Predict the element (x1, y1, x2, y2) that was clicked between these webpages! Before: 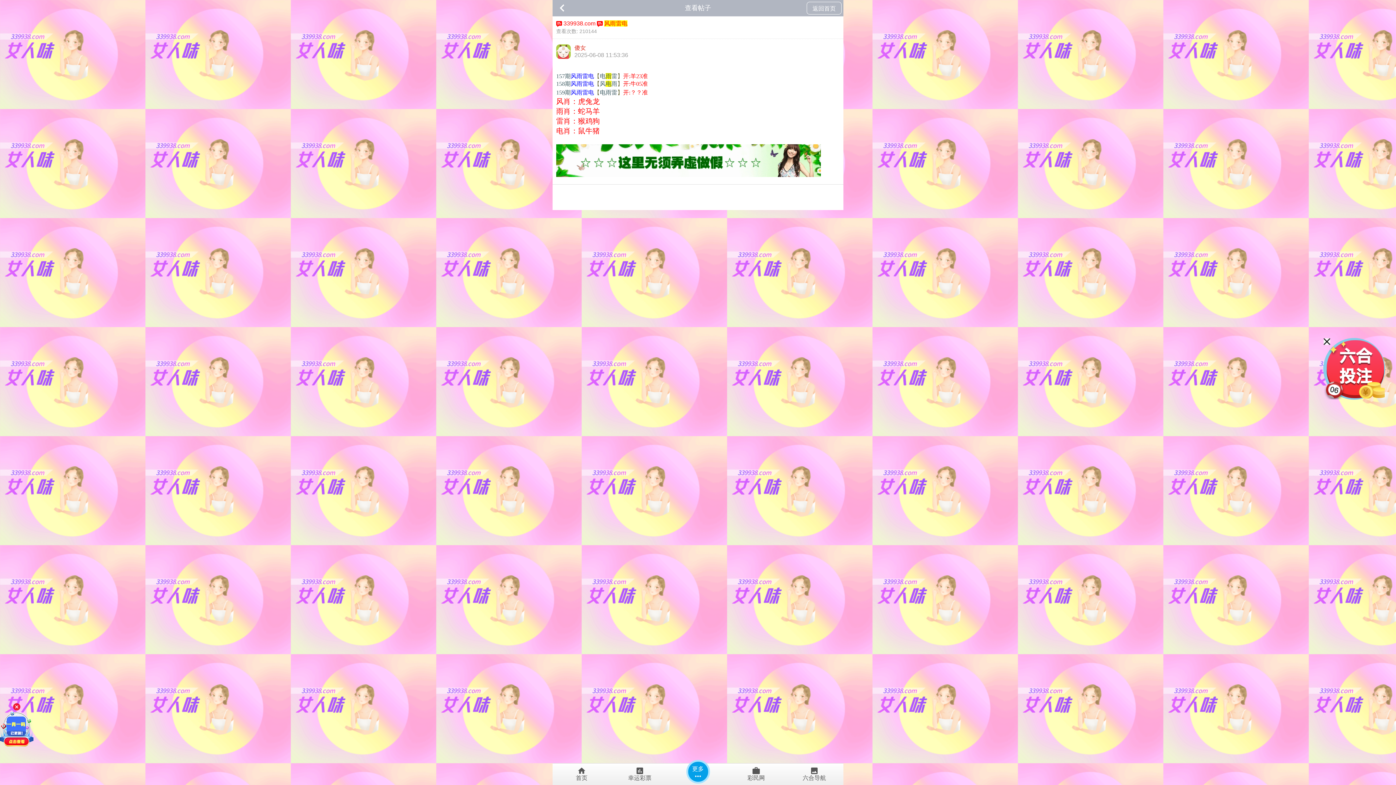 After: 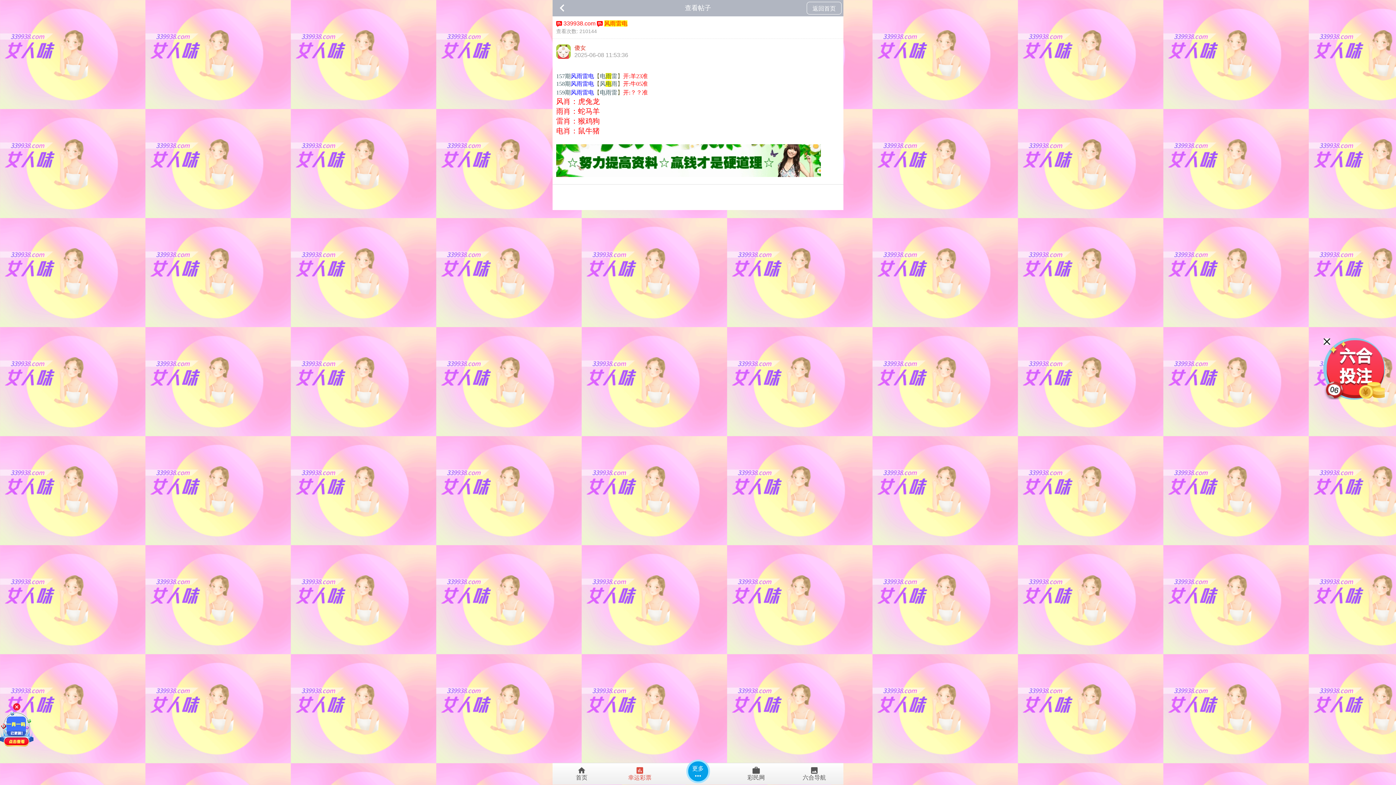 Action: bbox: (610, 764, 669, 785) label: 幸运彩票